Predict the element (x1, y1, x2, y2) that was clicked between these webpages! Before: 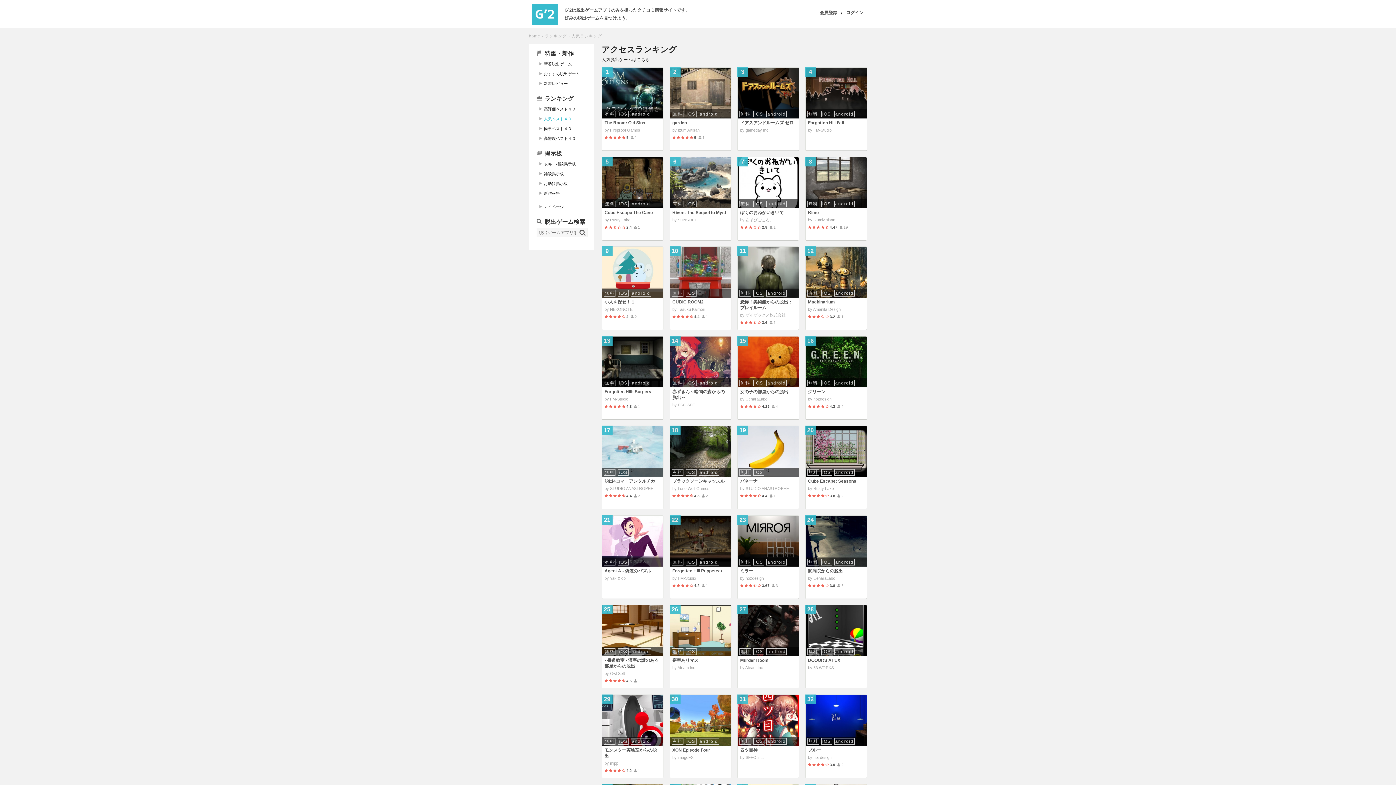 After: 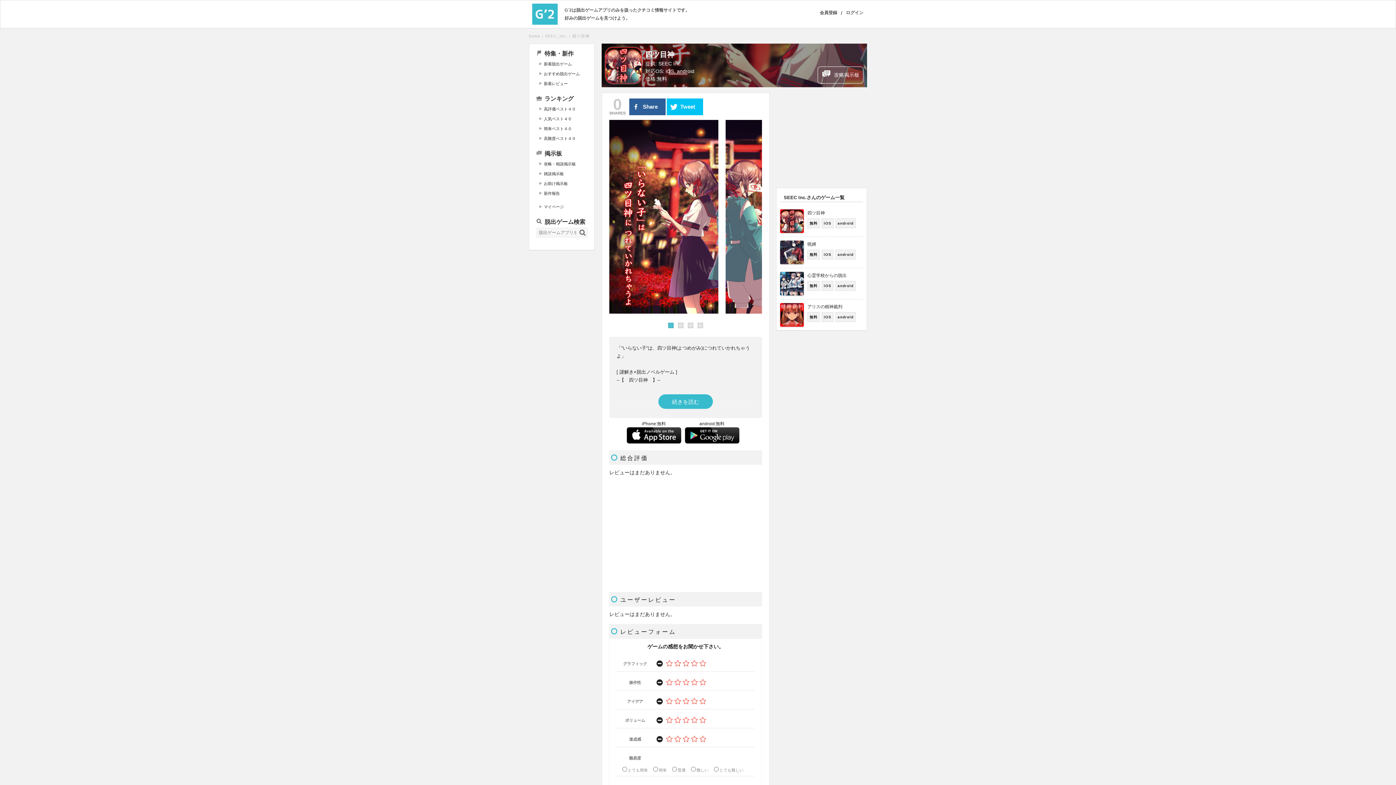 Action: bbox: (737, 695, 798, 746)